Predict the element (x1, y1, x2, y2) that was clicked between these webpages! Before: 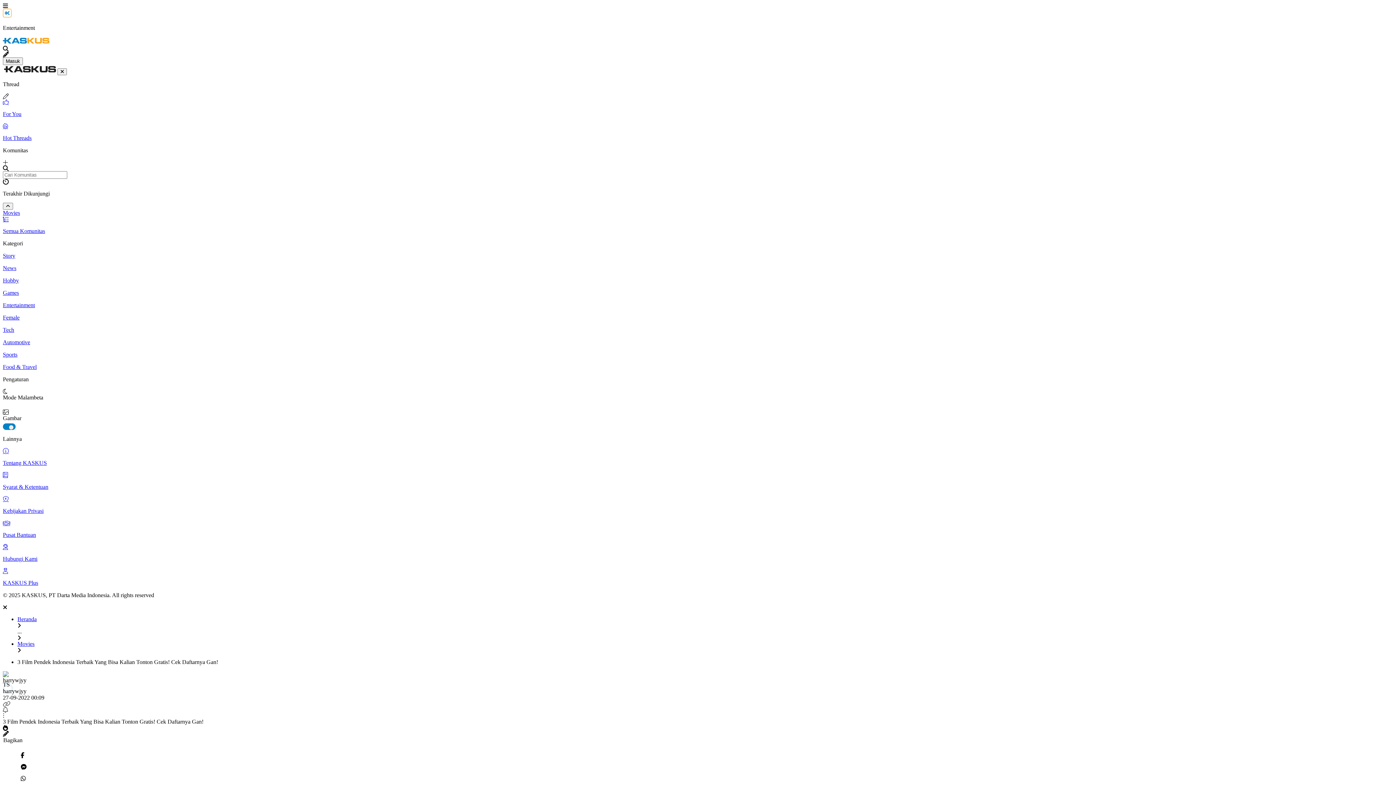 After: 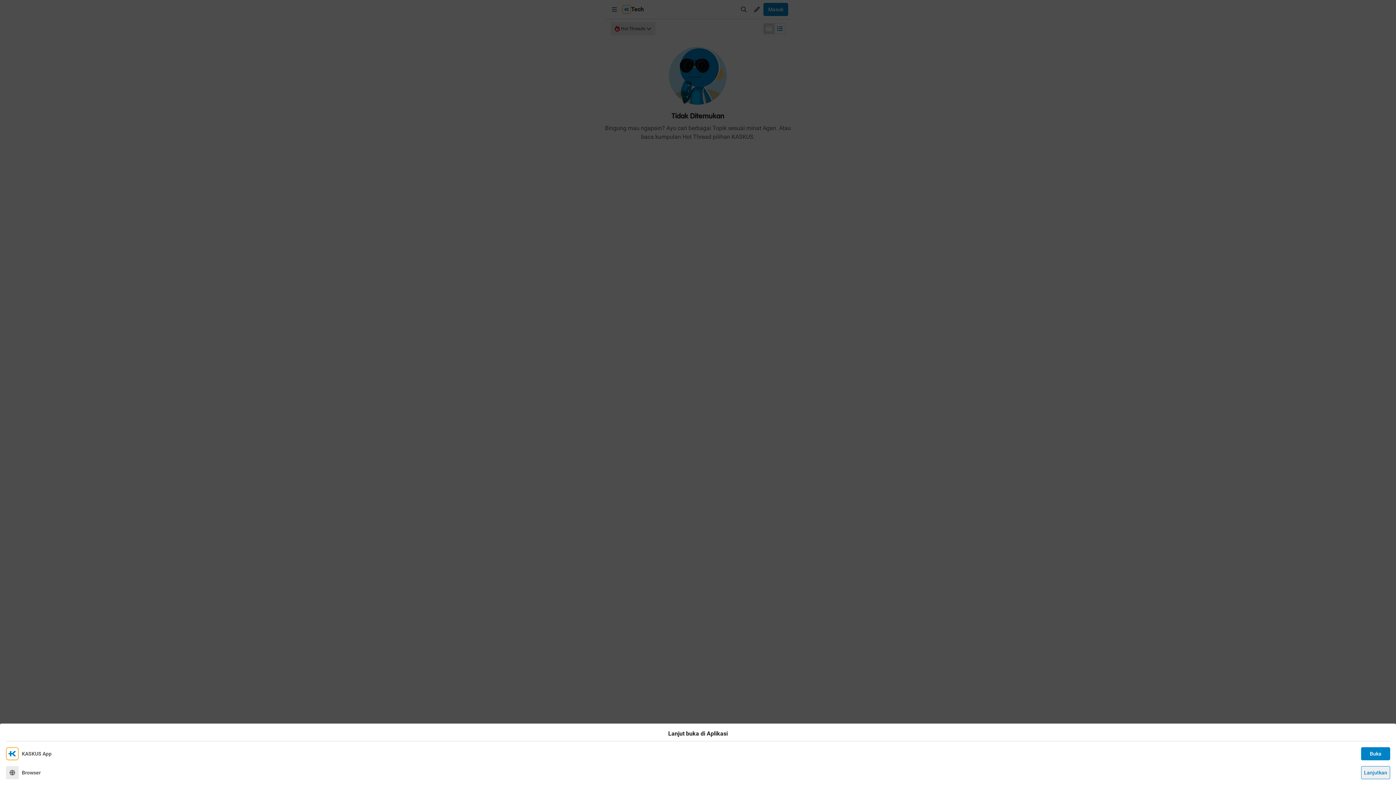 Action: bbox: (2, 326, 1393, 333) label: Tech